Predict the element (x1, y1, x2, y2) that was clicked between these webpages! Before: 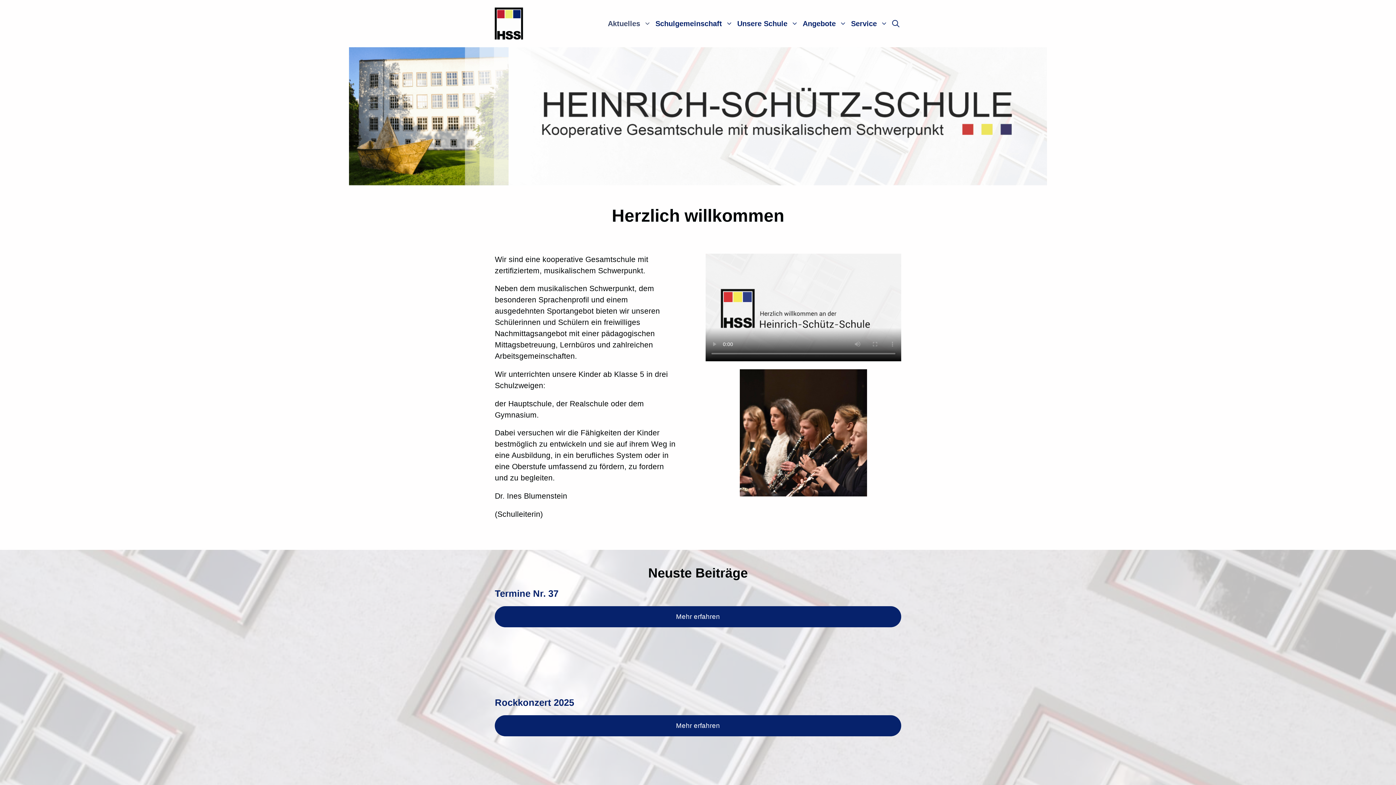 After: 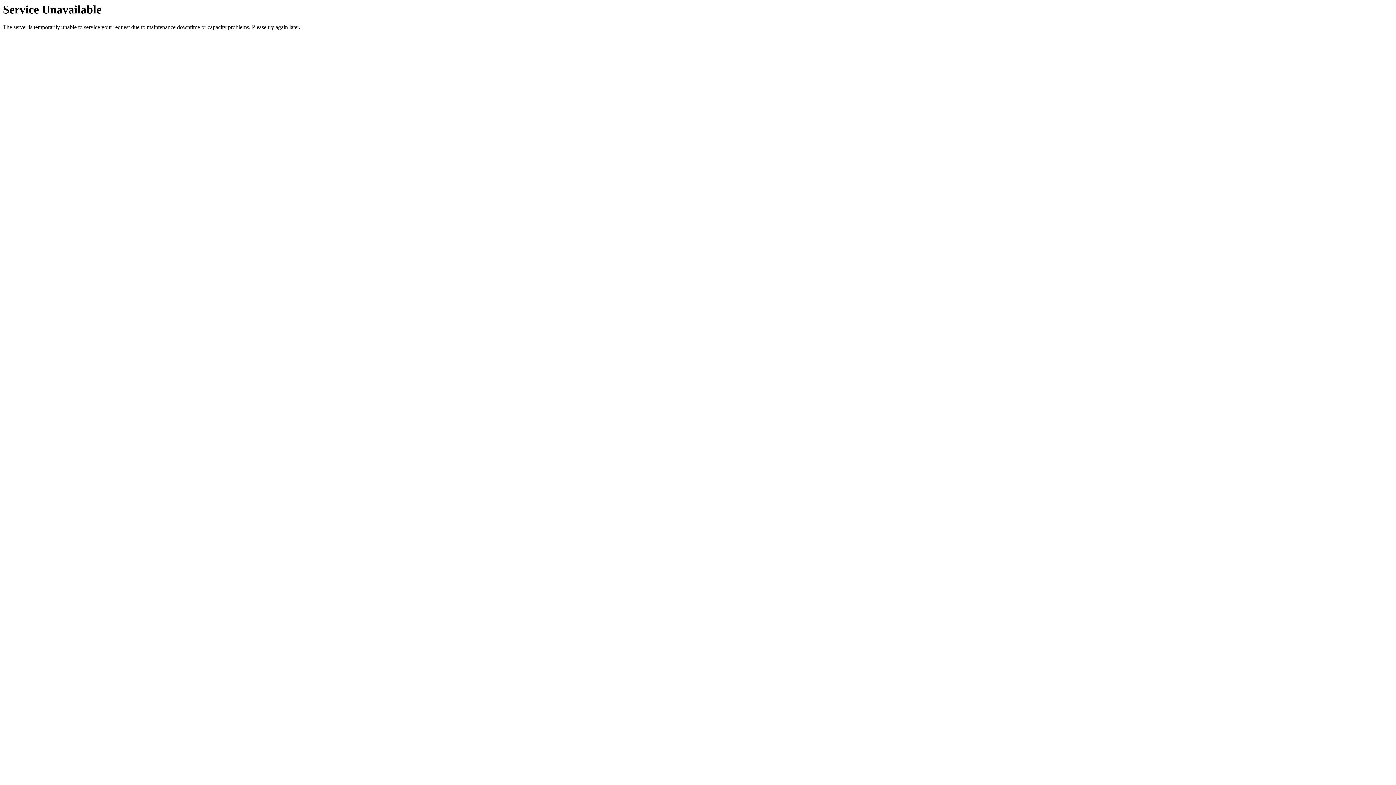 Action: label: Unsere Schule bbox: (735, 12, 800, 34)